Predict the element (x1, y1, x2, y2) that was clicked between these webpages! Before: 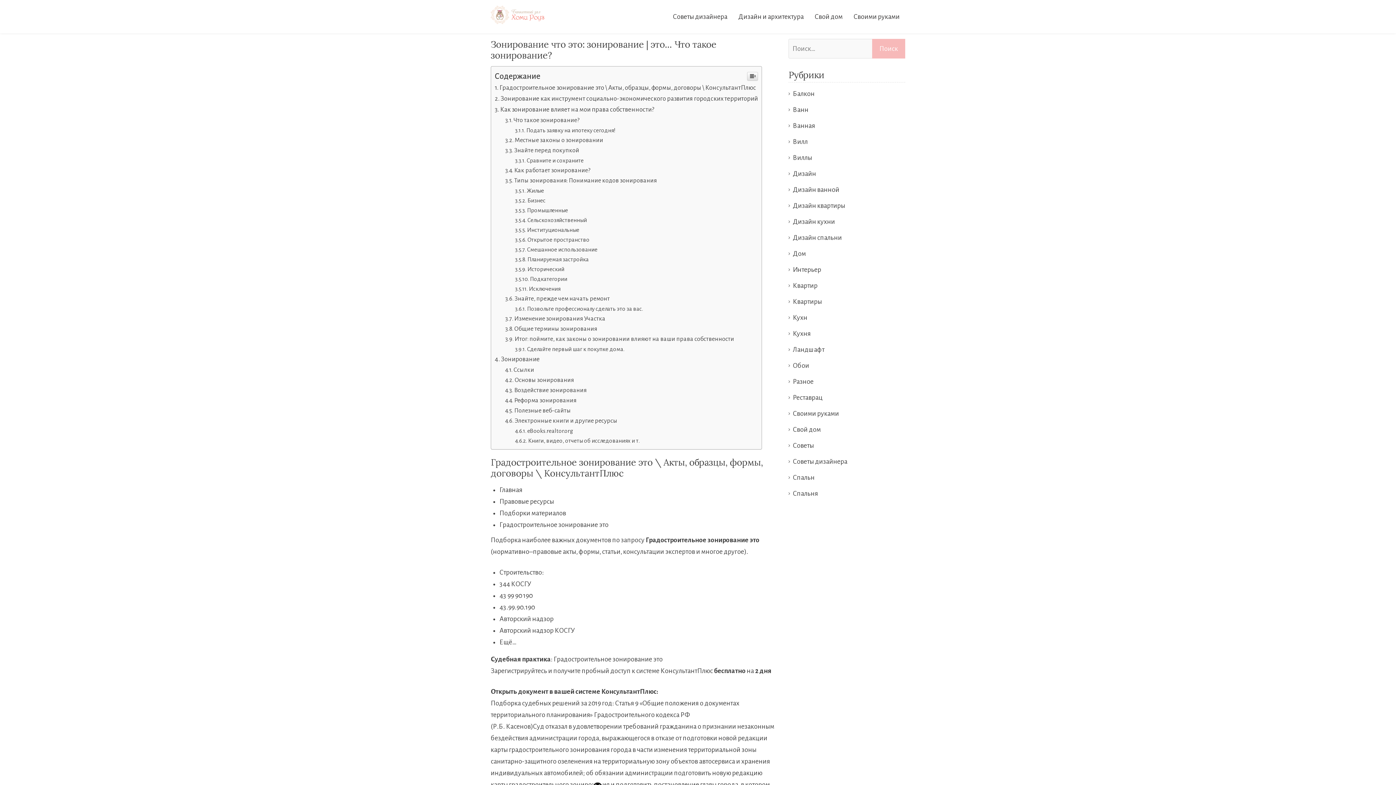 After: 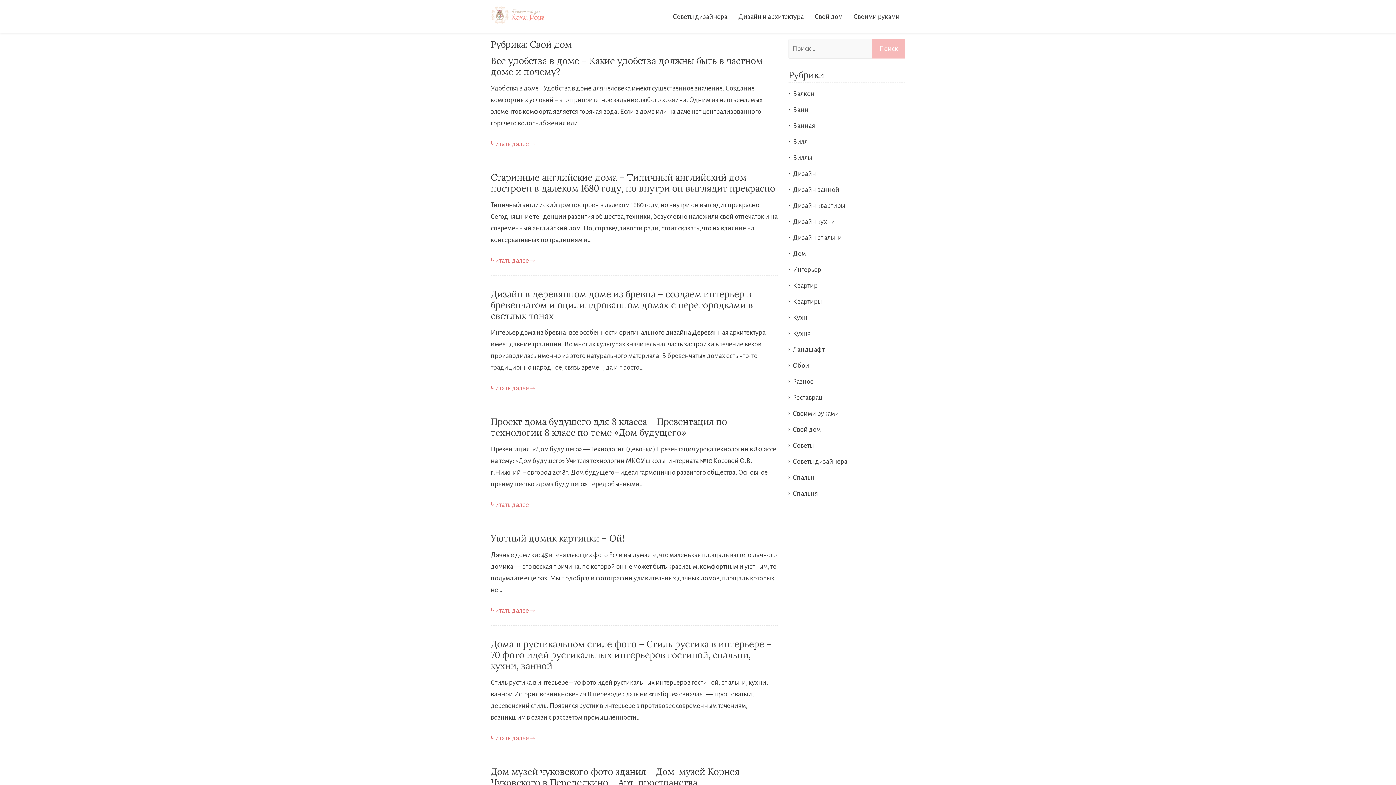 Action: bbox: (843, 52, 882, 85) label: Свой дом